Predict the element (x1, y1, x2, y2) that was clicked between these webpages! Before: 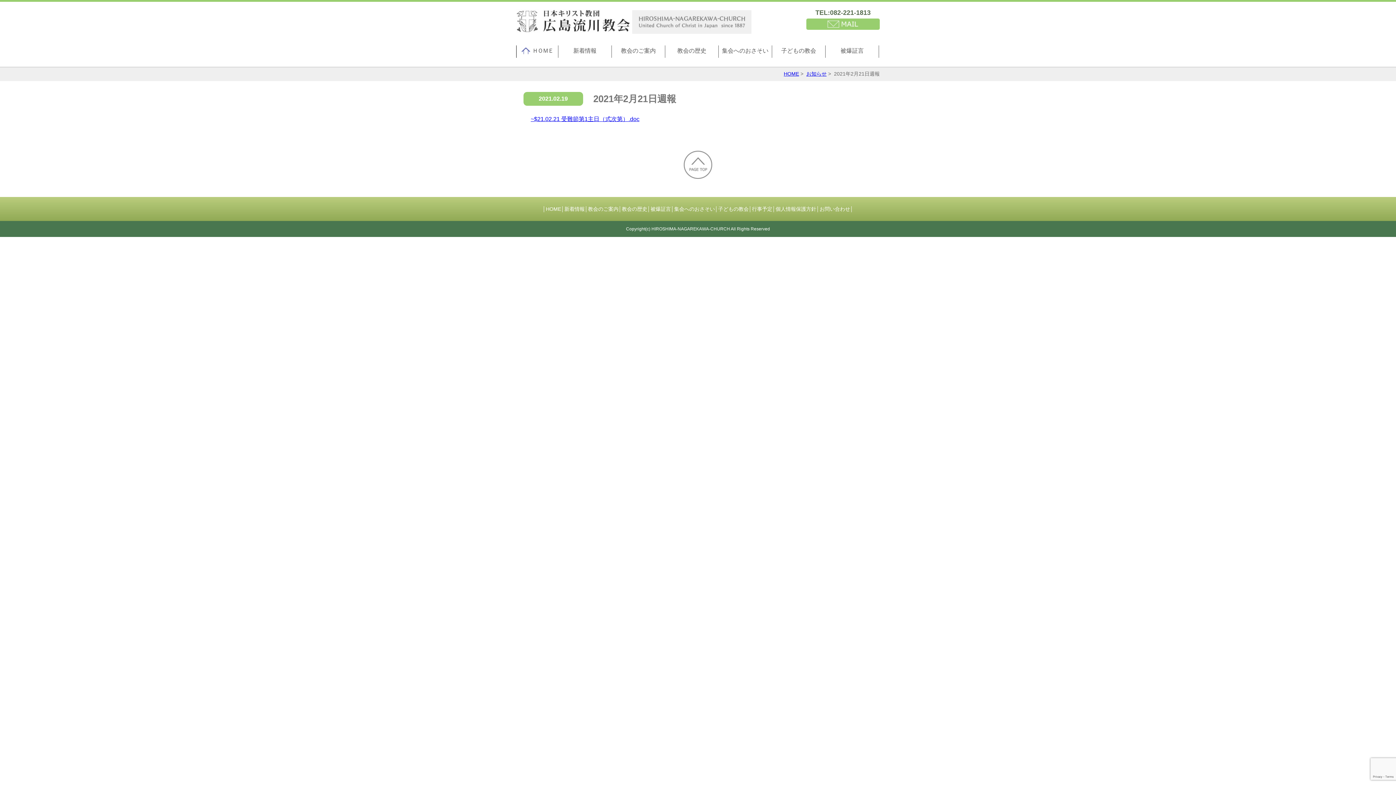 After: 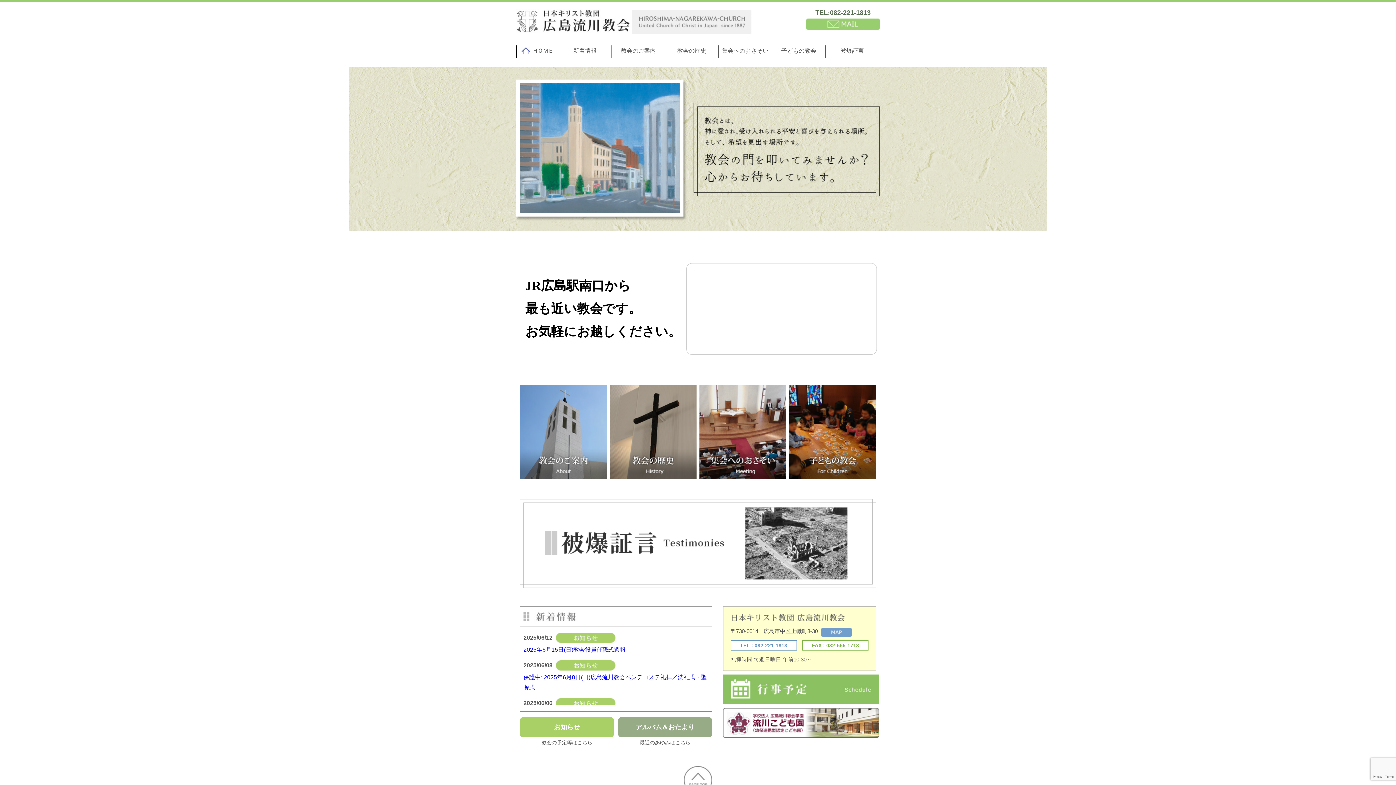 Action: bbox: (784, 70, 799, 76) label: HOME